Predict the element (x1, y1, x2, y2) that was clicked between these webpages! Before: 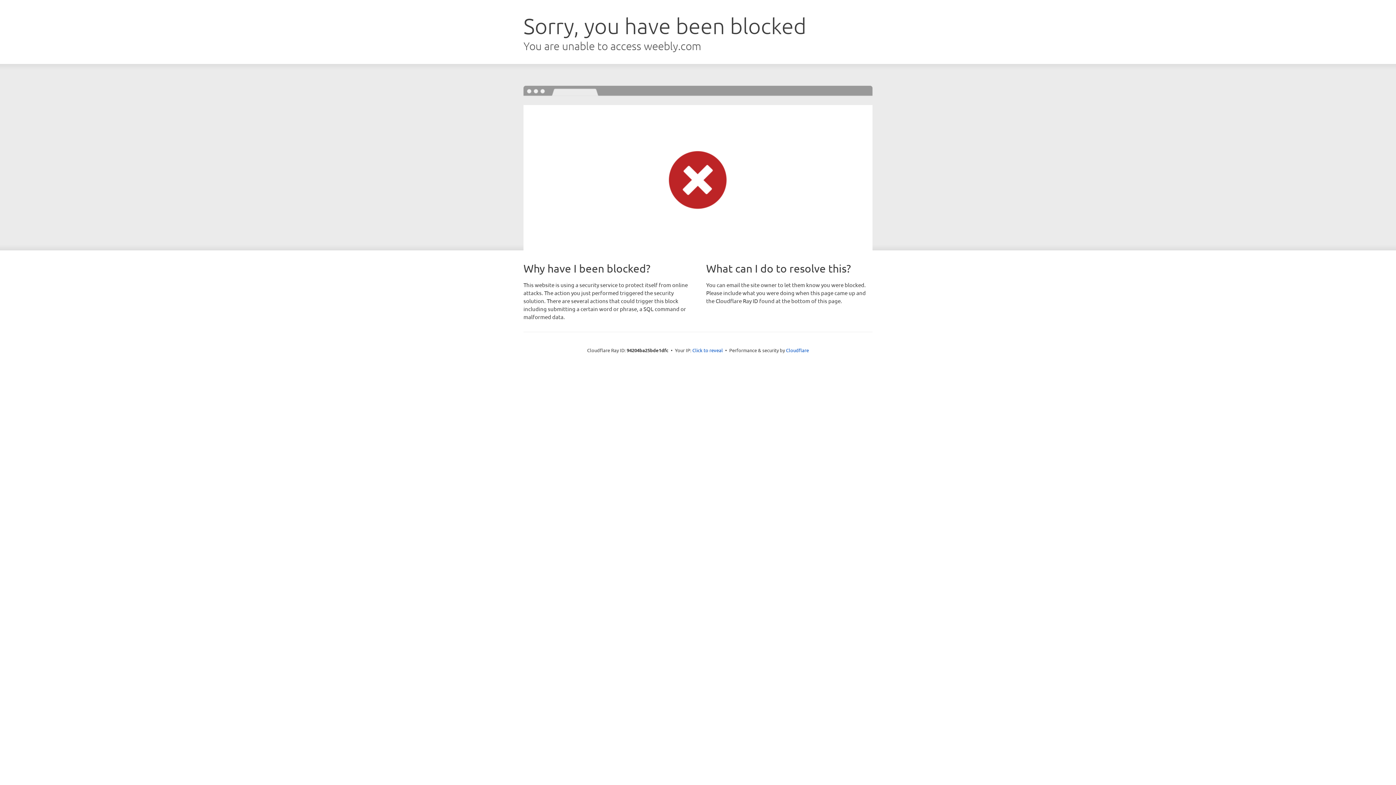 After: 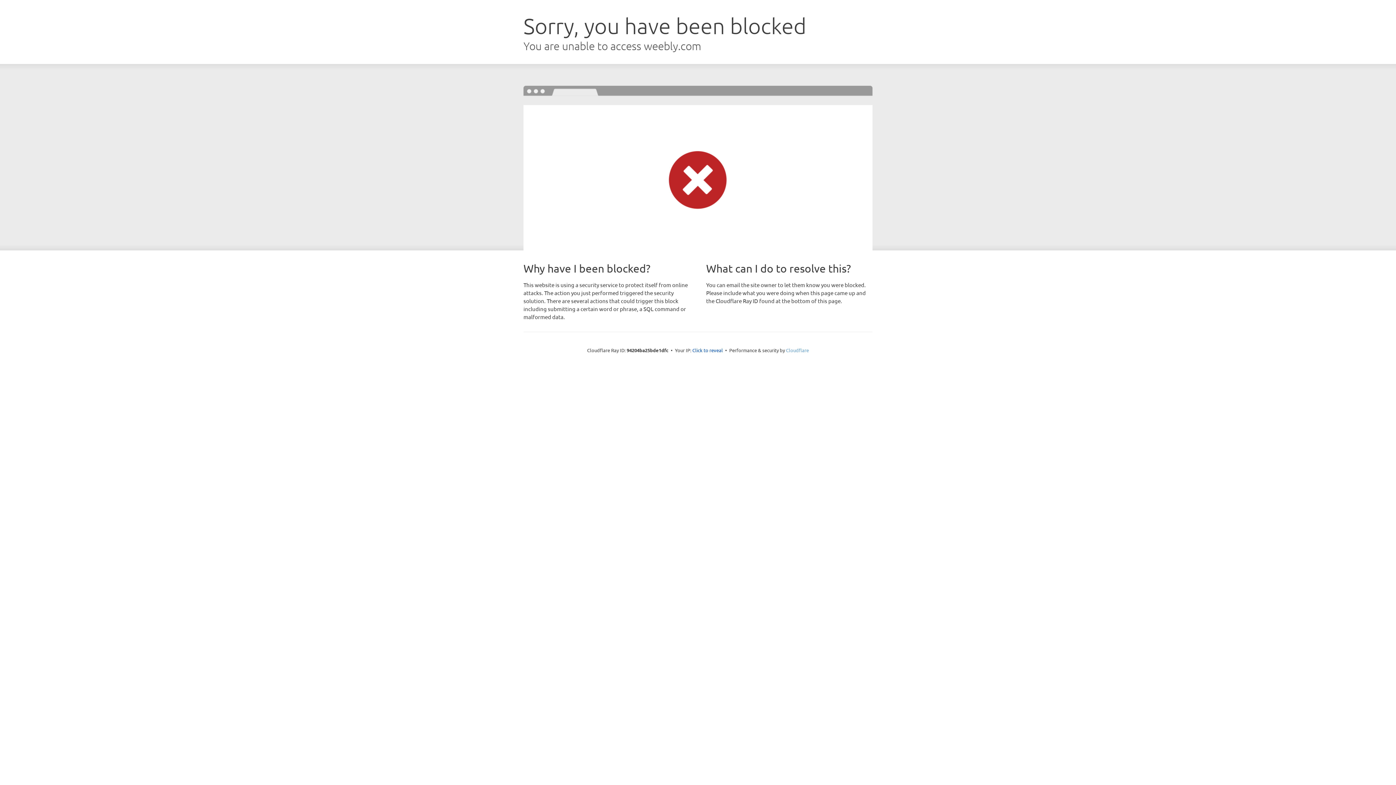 Action: bbox: (786, 347, 809, 353) label: Cloudflare